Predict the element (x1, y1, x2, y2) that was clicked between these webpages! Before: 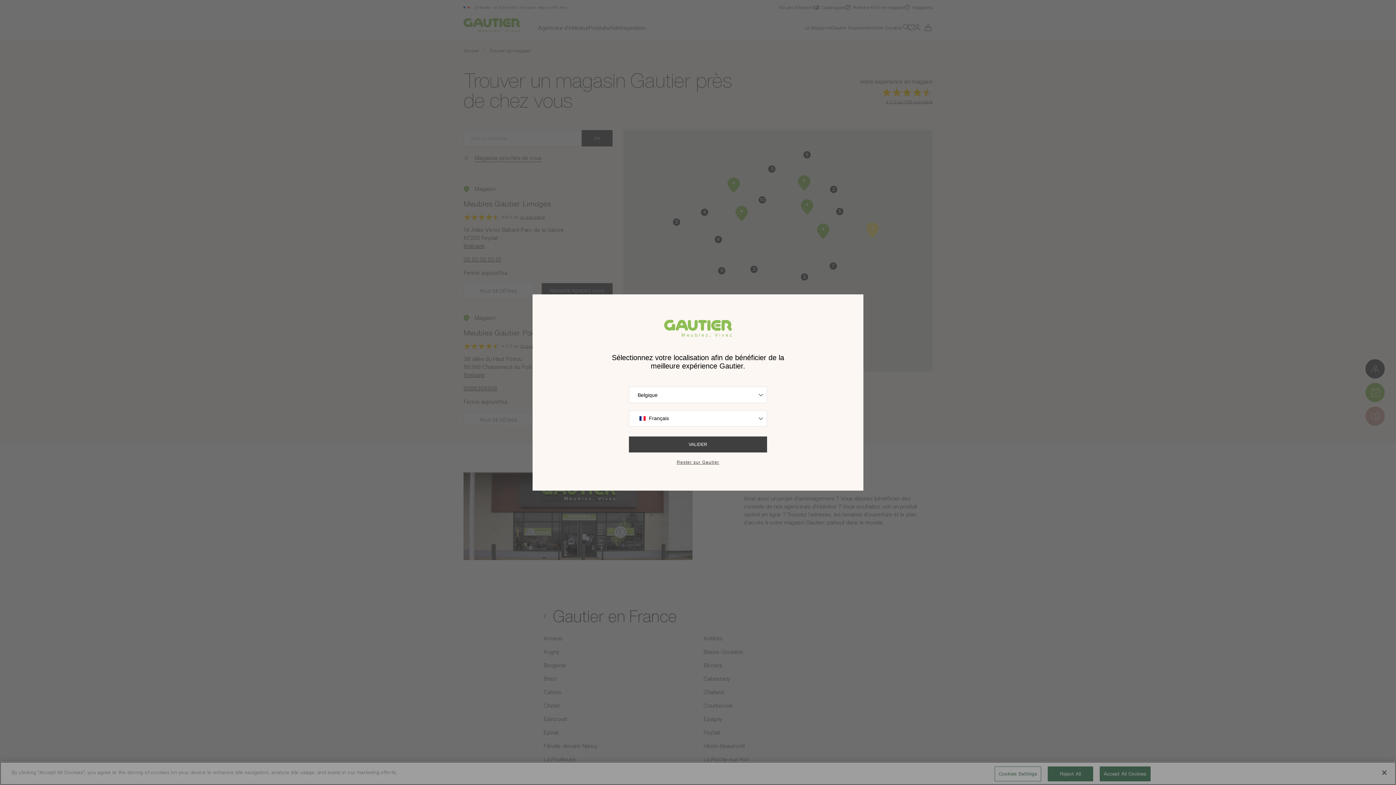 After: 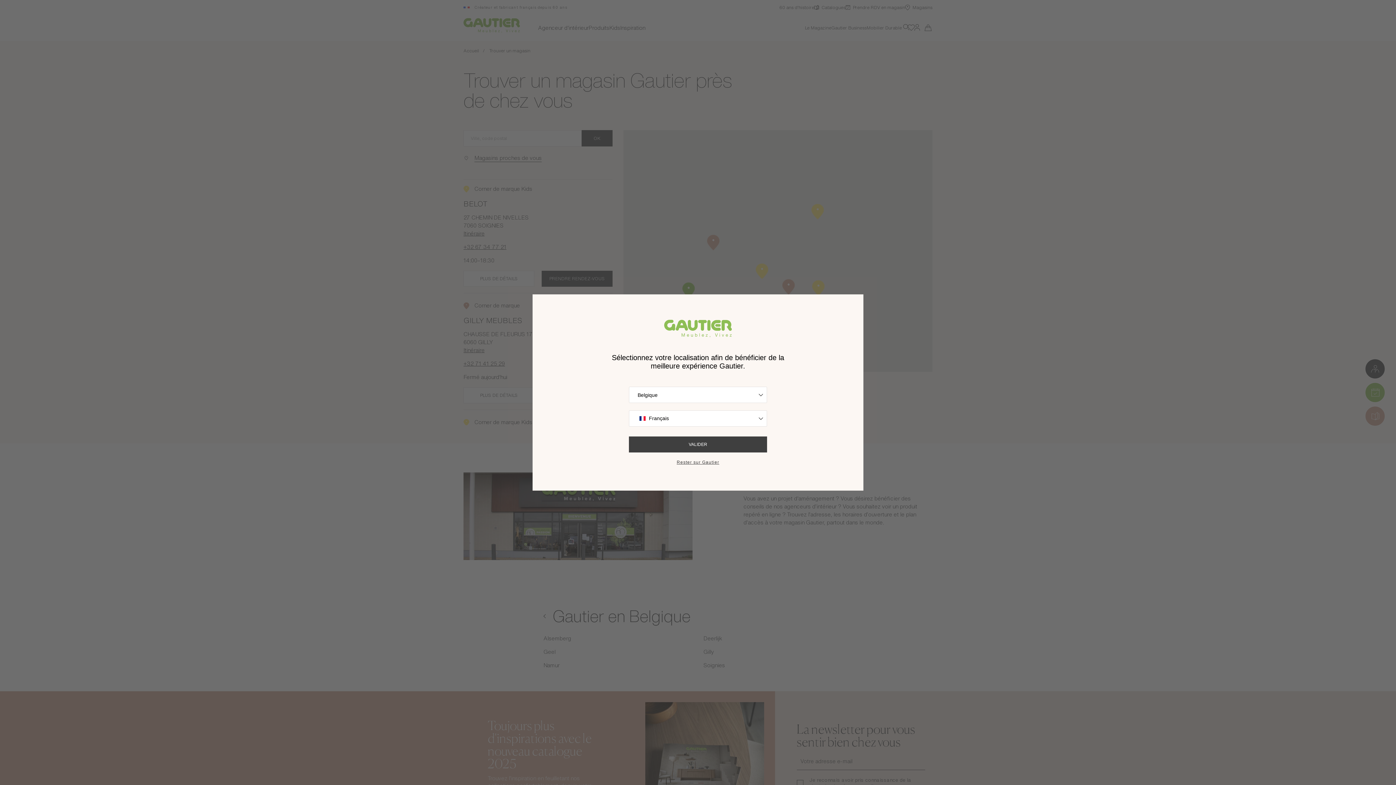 Action: bbox: (629, 436, 767, 452) label: VALIDER